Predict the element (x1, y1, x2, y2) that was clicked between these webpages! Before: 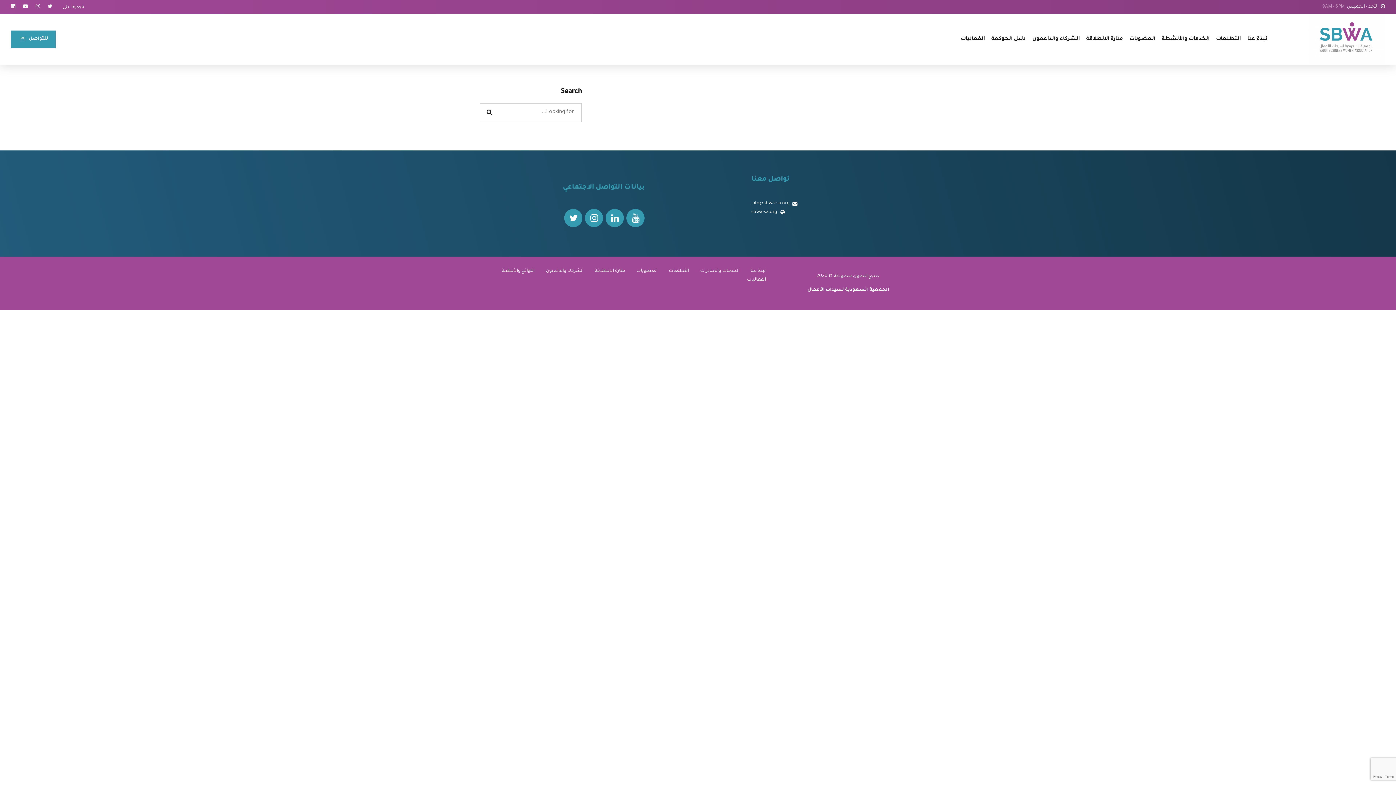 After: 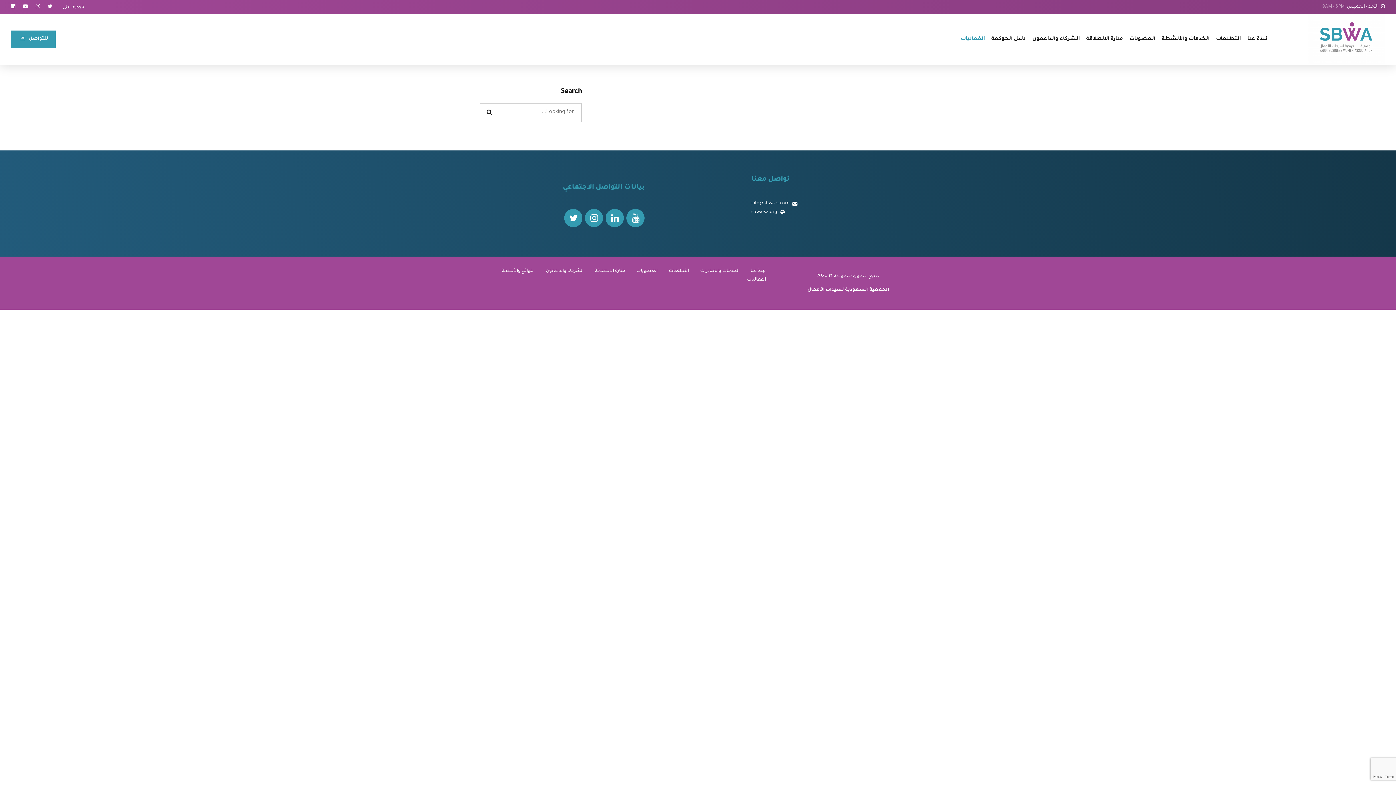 Action: label: الفعاليات bbox: (961, 13, 985, 64)